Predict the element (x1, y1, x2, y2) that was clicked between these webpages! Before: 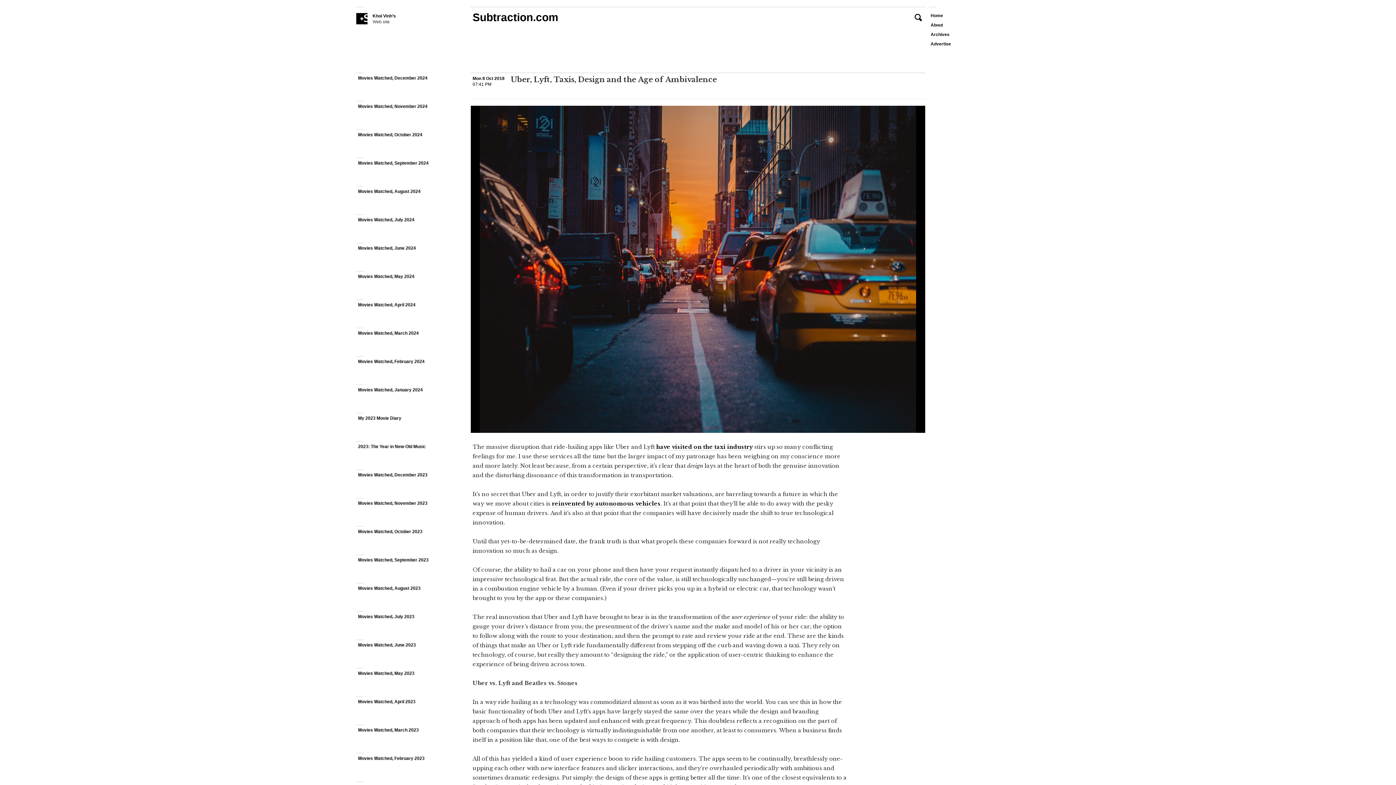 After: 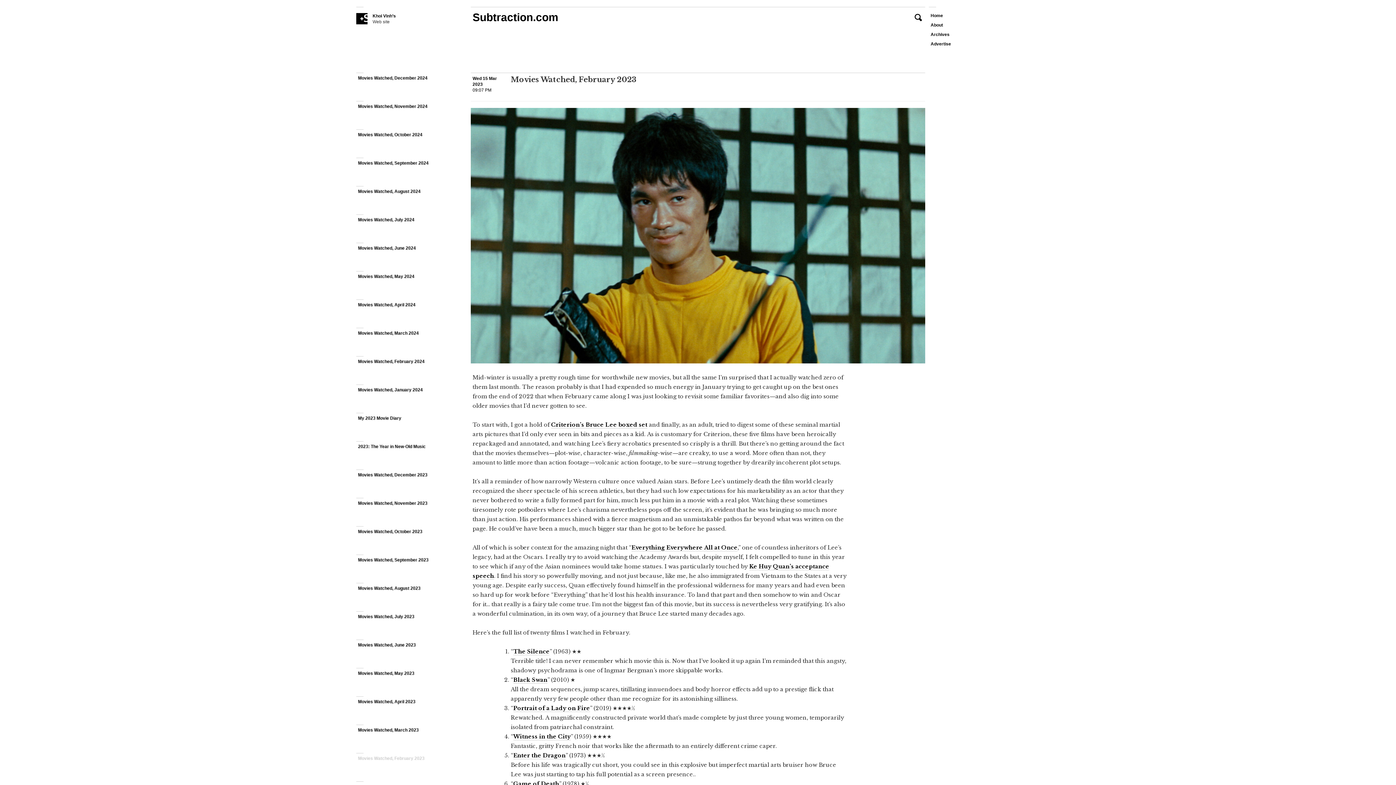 Action: label: Movies Watched, February 2023 bbox: (356, 753, 467, 782)